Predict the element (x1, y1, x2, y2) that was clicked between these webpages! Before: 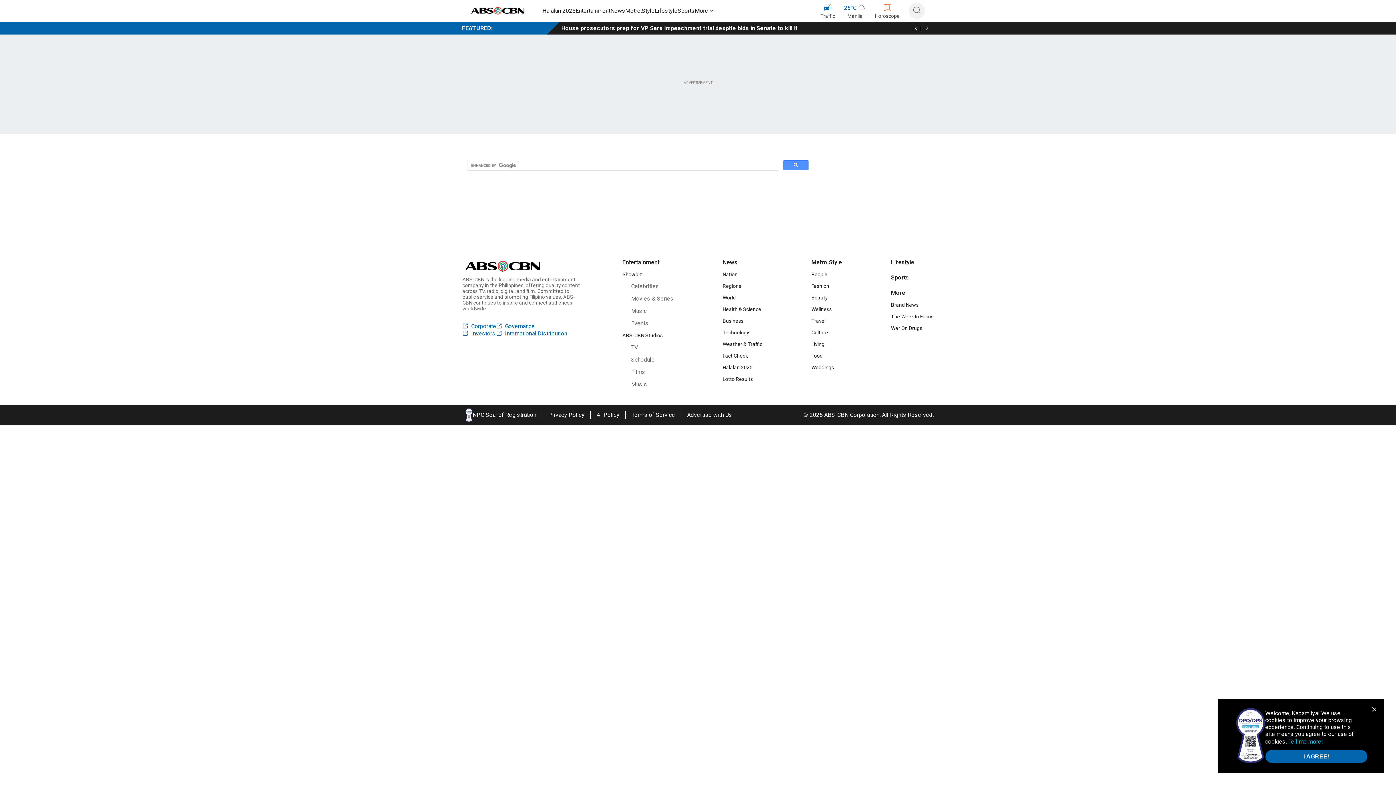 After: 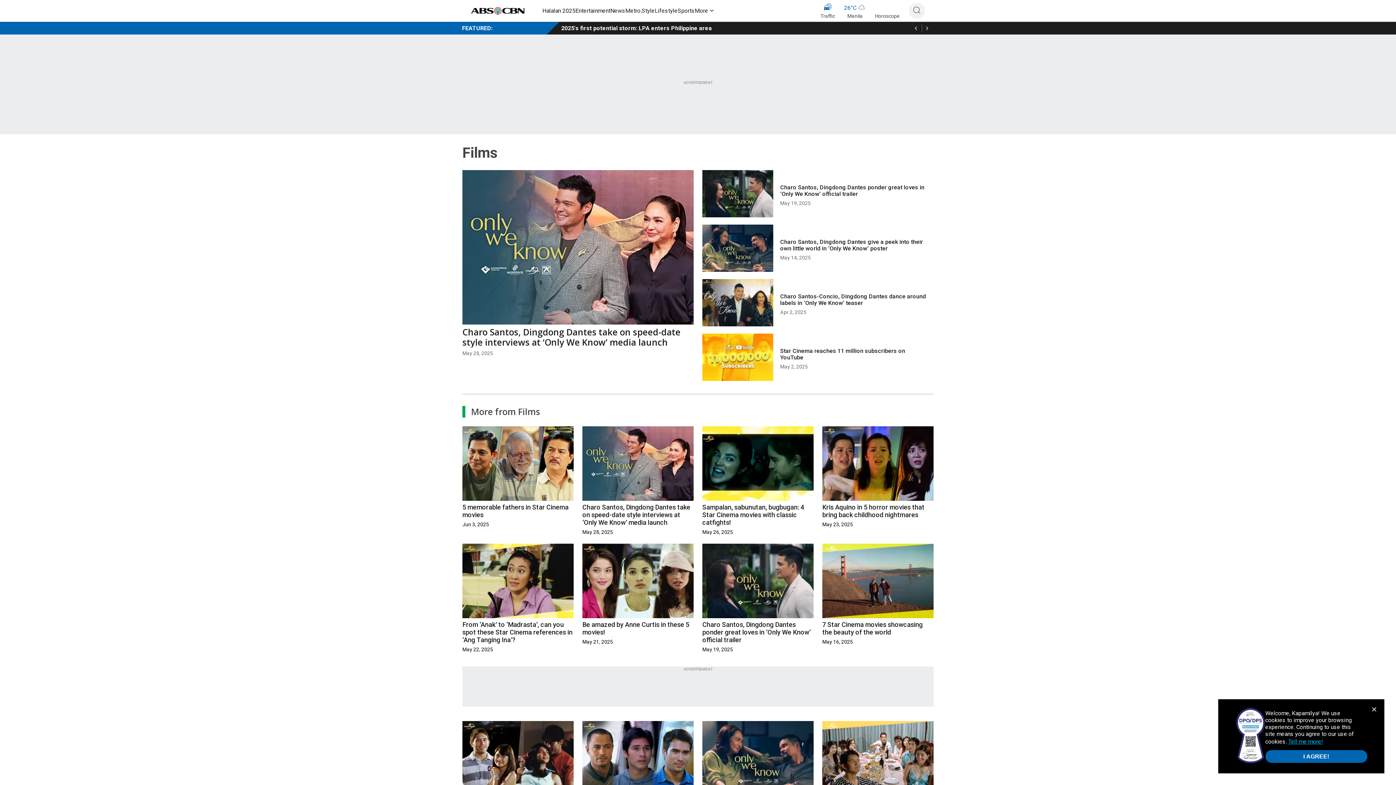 Action: bbox: (631, 369, 673, 375) label: Films